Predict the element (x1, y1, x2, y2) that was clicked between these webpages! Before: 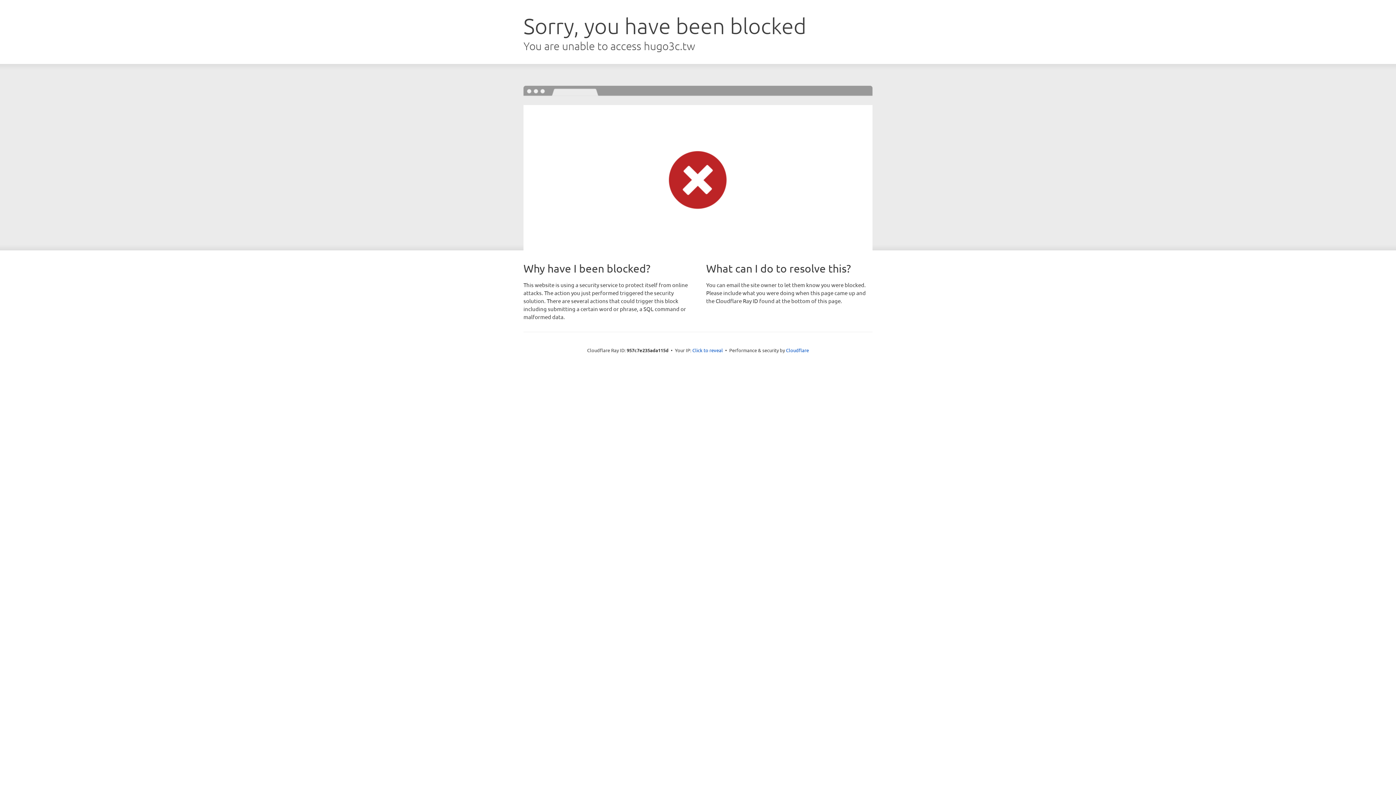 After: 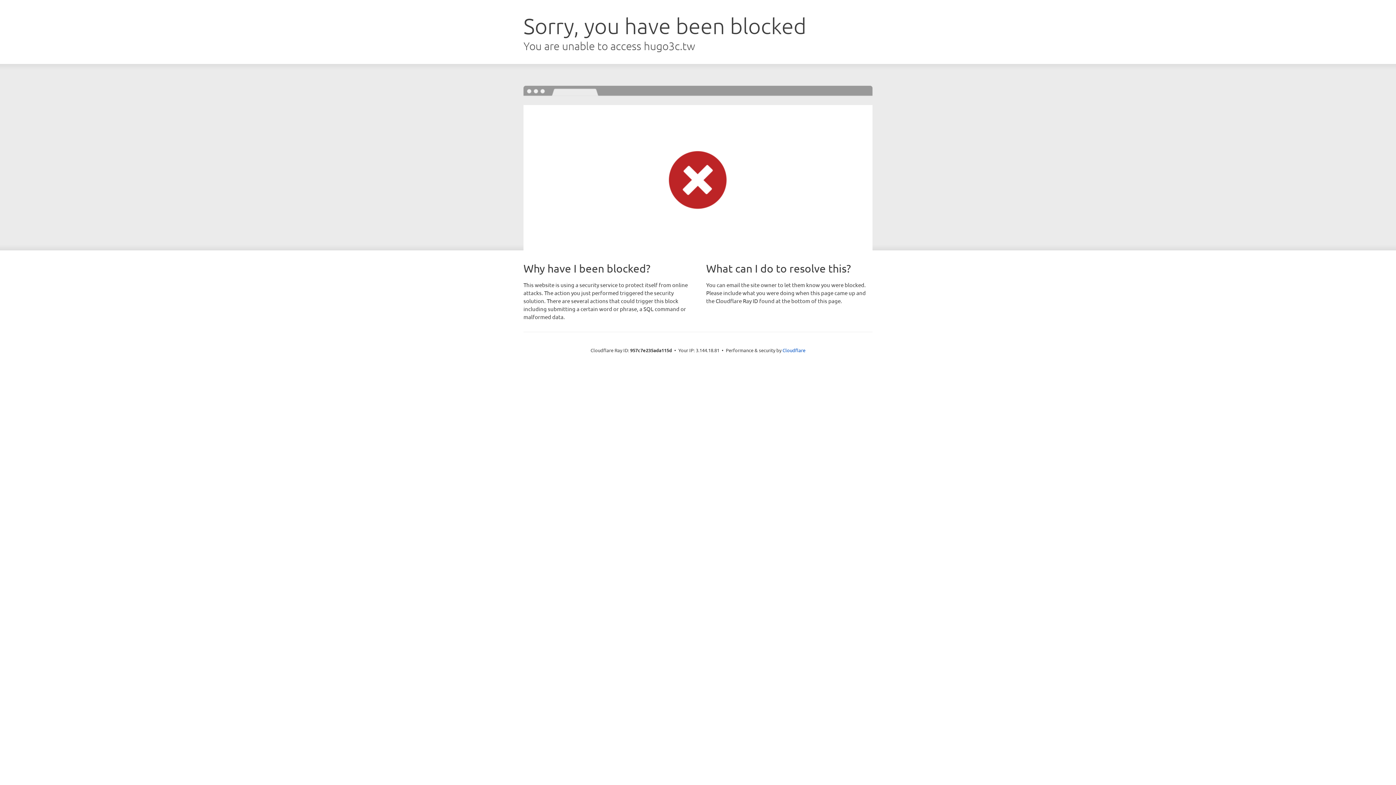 Action: bbox: (692, 346, 723, 353) label: Click to reveal